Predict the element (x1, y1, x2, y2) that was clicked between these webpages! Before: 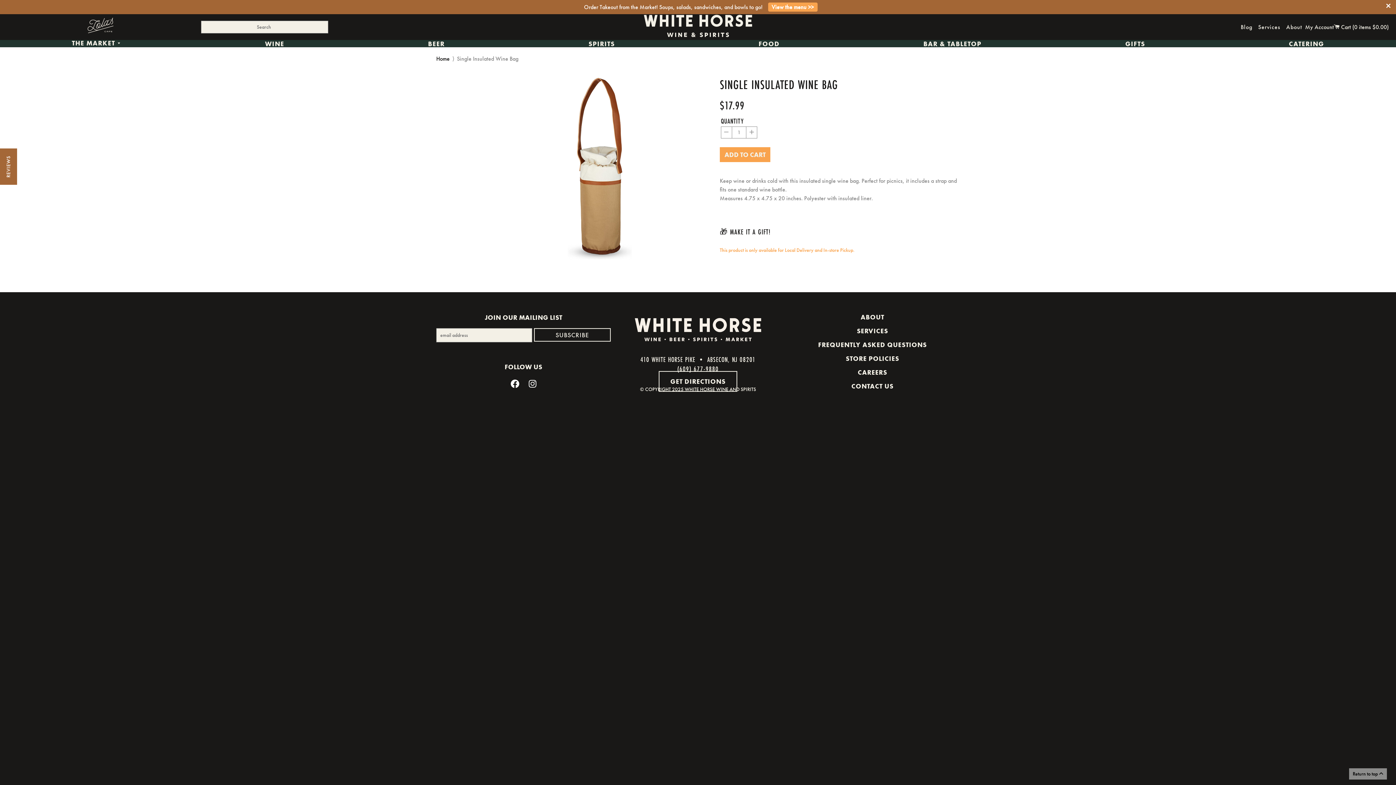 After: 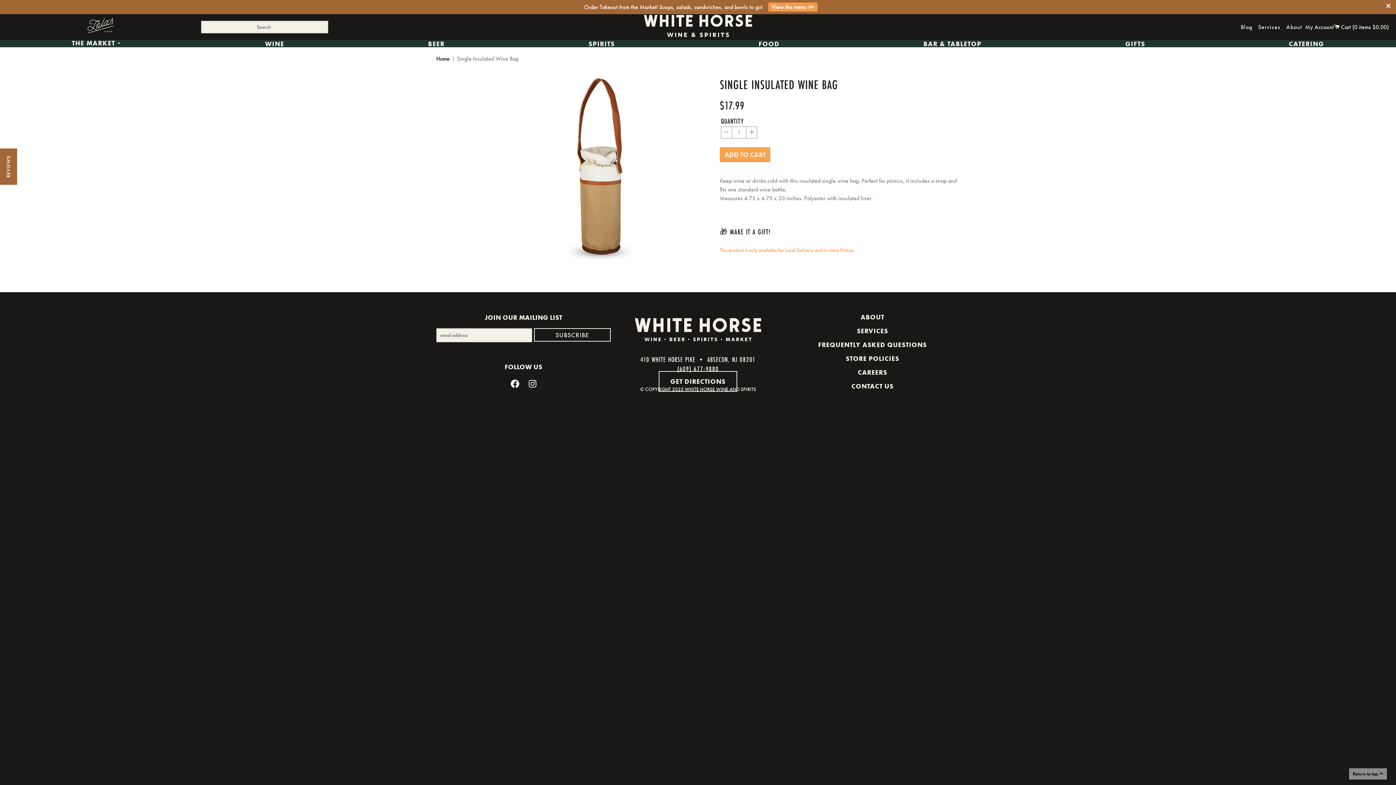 Action: bbox: (768, 2, 817, 11) label: View the menu >>